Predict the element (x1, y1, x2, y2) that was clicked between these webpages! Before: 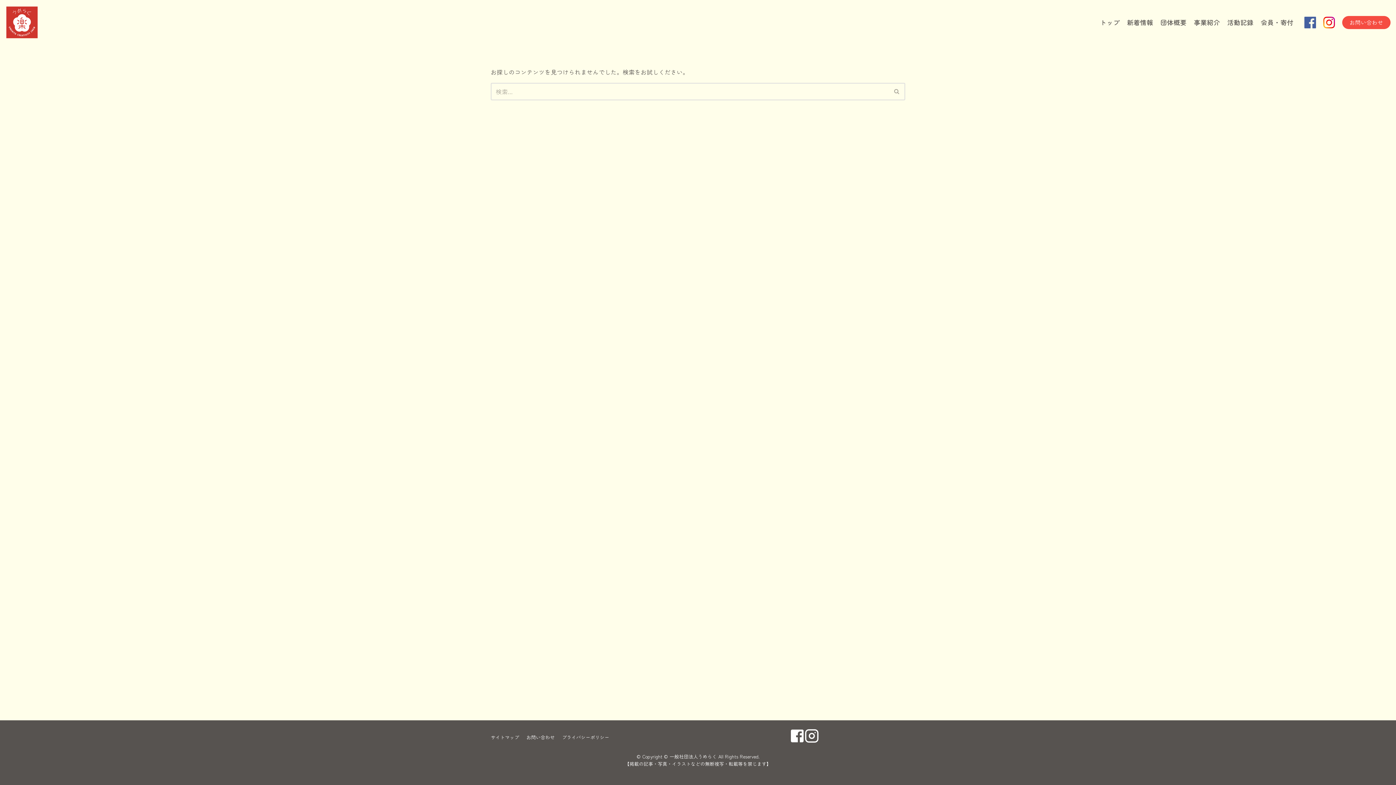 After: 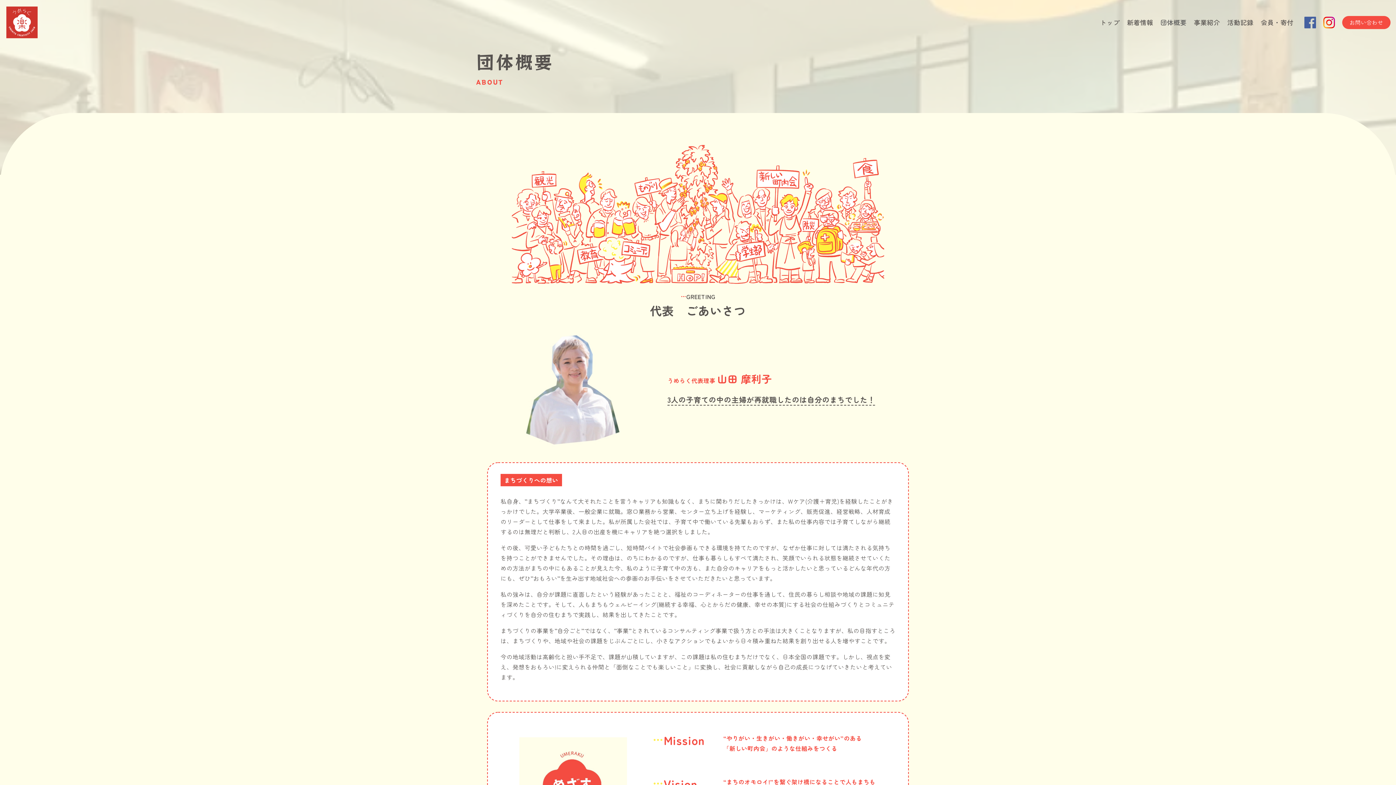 Action: label: 団体概要 bbox: (1160, 17, 1186, 27)